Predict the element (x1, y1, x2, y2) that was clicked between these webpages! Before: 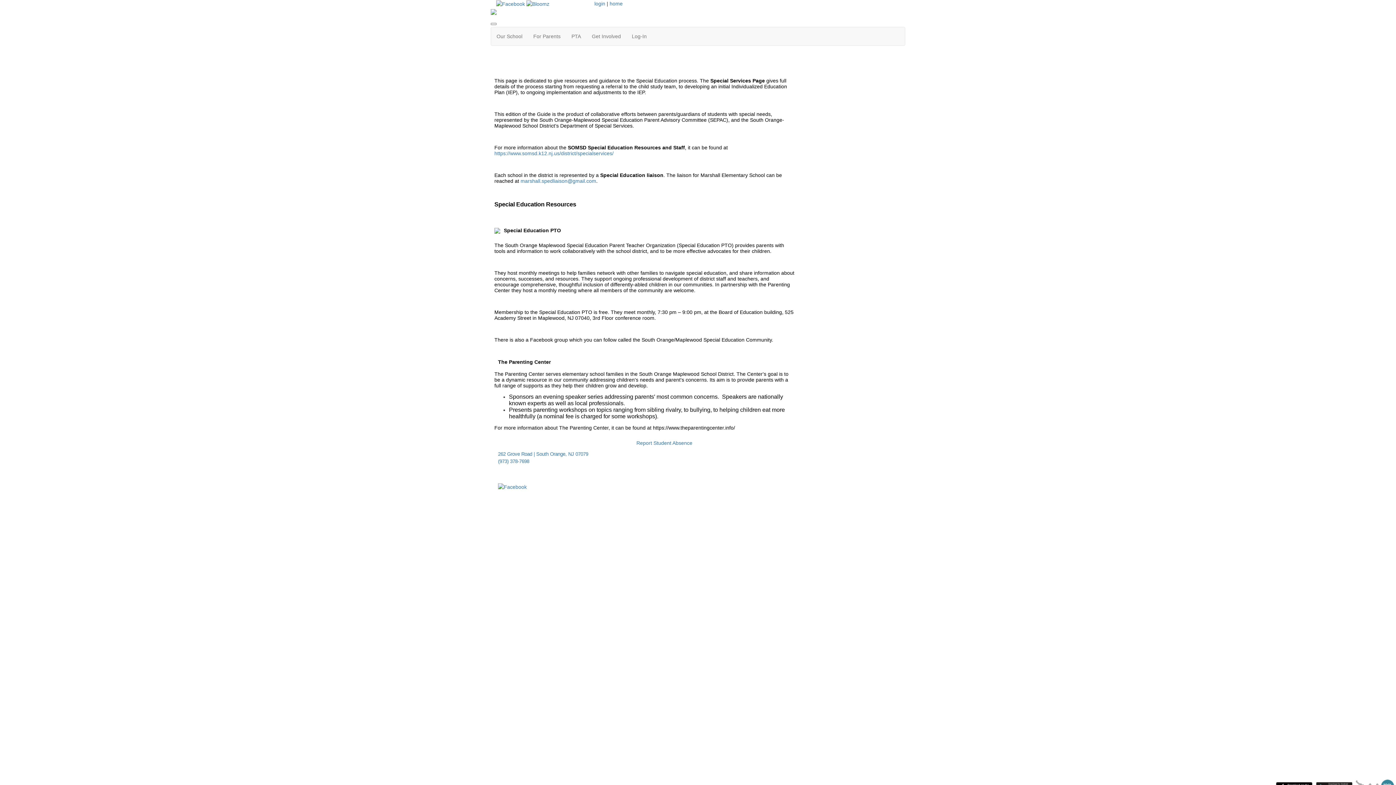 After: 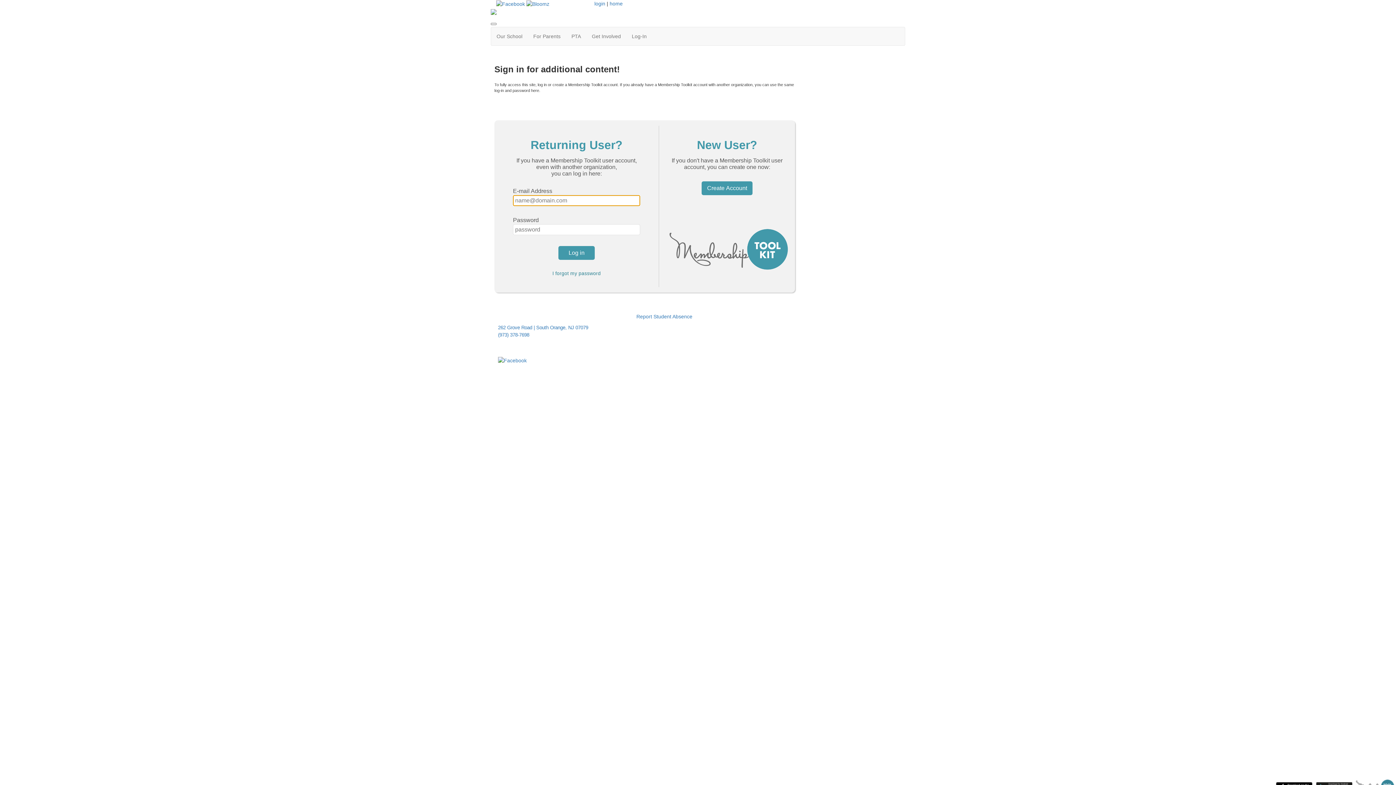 Action: bbox: (626, 27, 652, 45) label: Log-In